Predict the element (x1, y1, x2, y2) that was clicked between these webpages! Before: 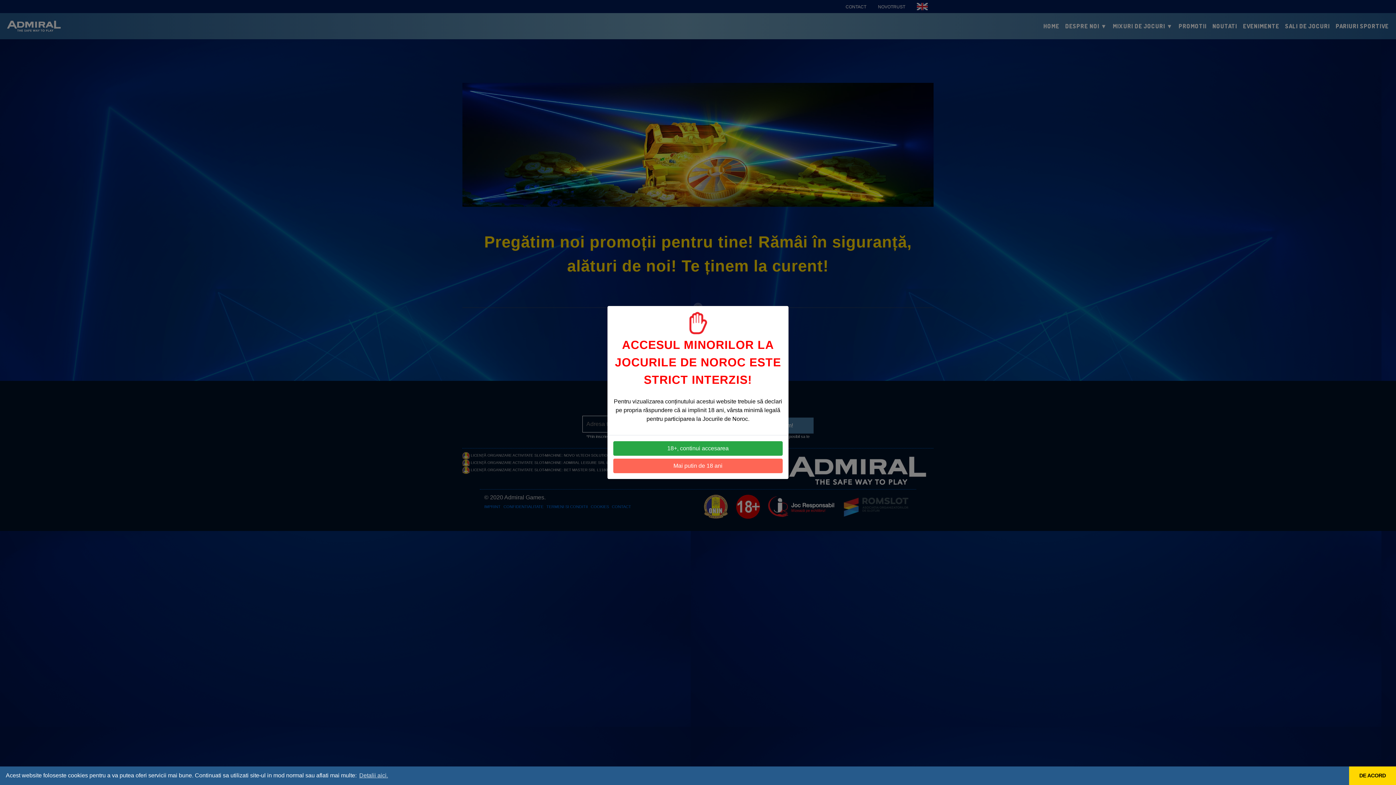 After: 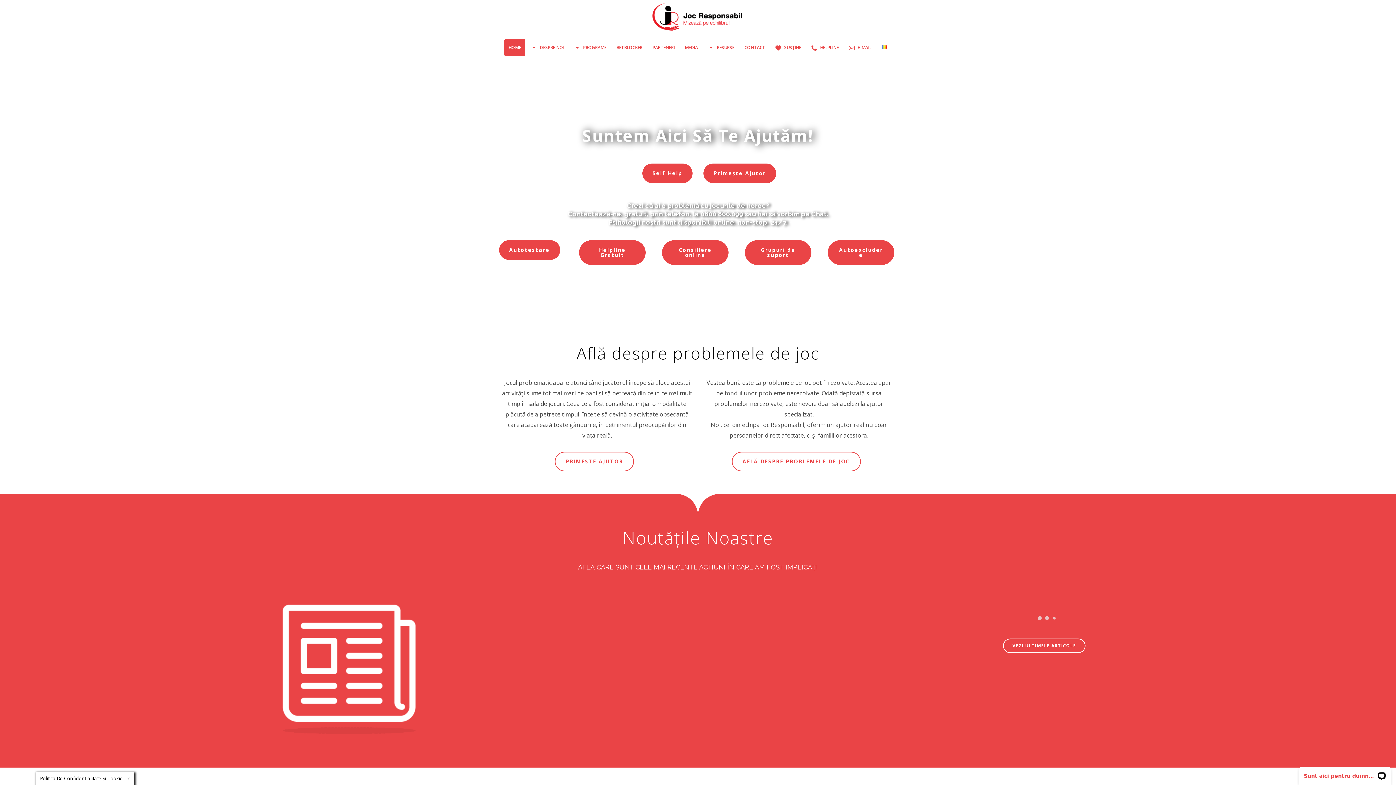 Action: bbox: (613, 458, 782, 473) label: Mai putin de 18 ani